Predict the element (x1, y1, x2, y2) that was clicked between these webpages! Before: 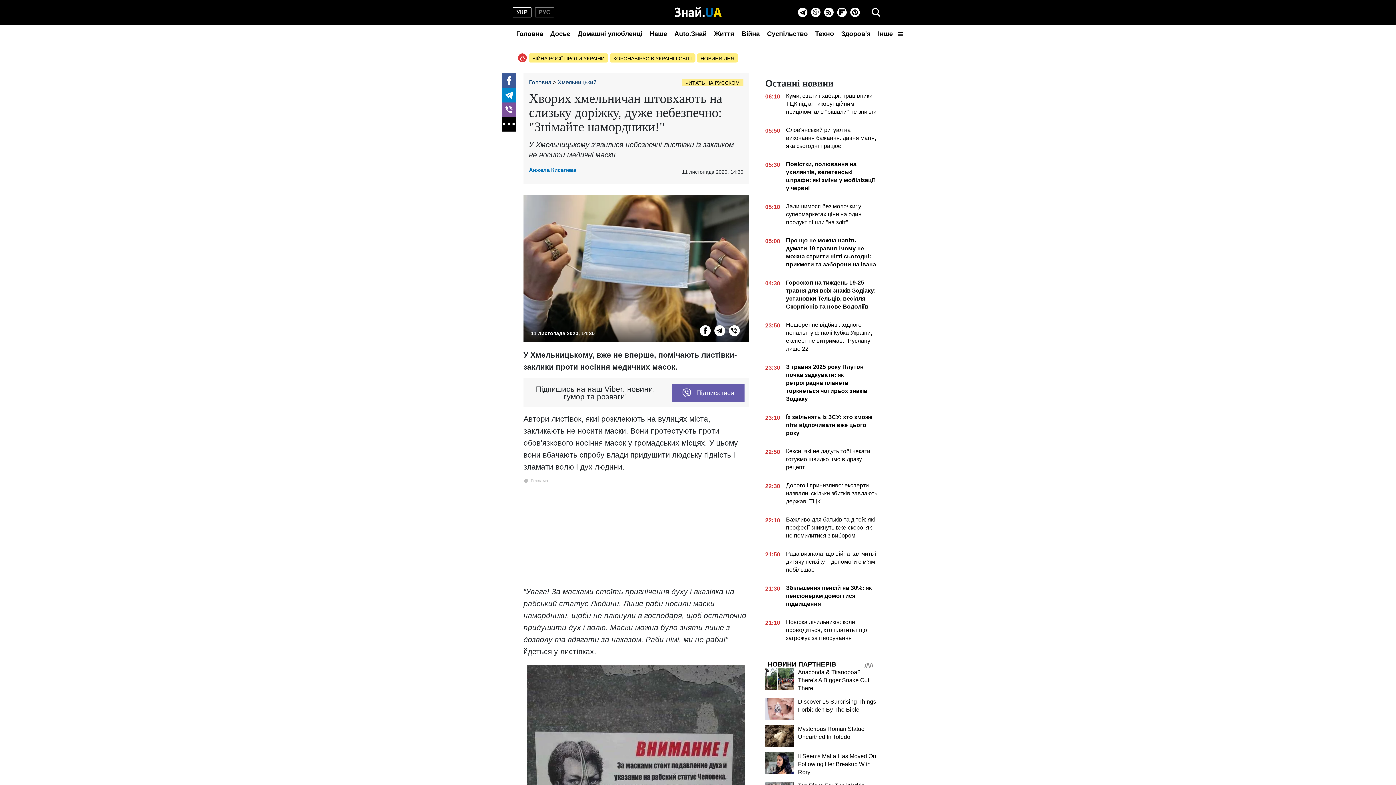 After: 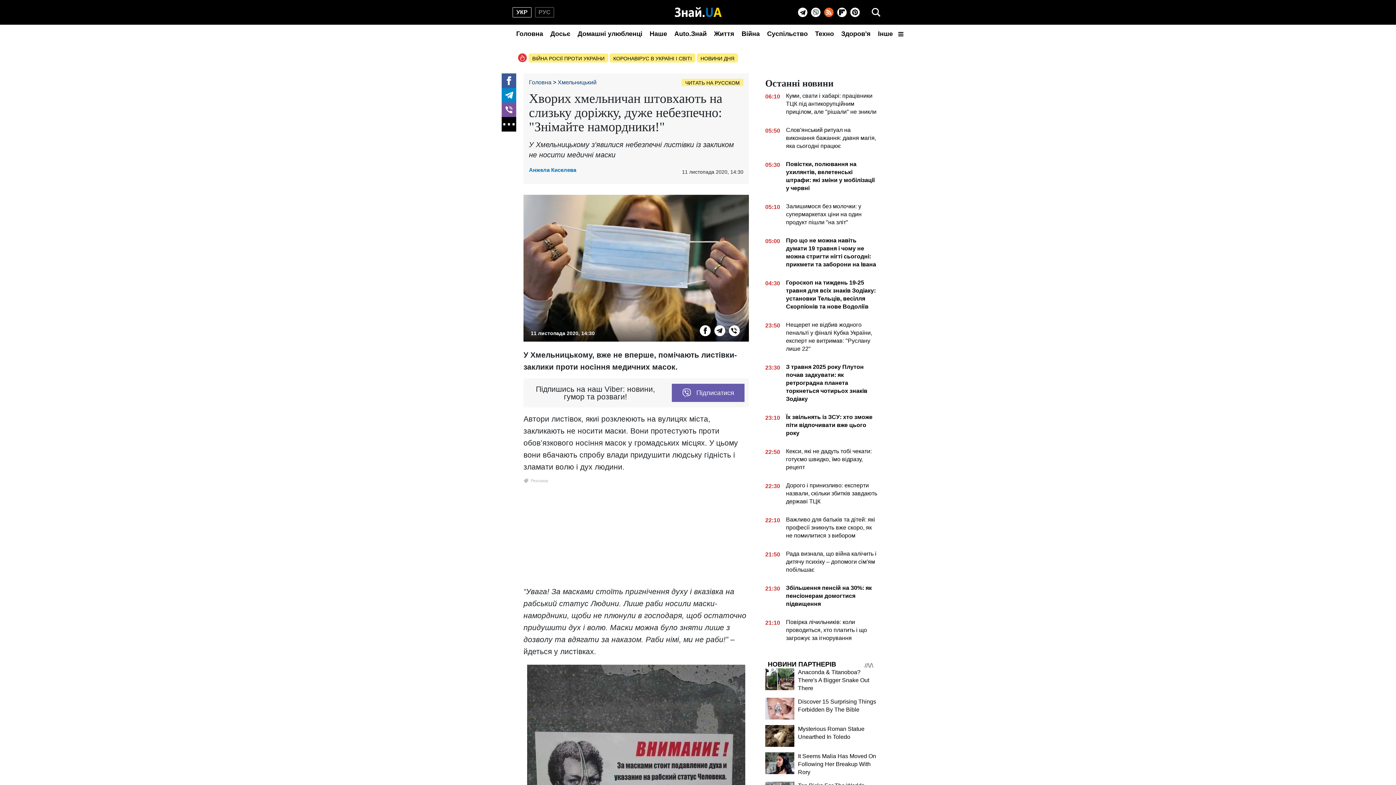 Action: label: Rss bbox: (824, 7, 833, 17)